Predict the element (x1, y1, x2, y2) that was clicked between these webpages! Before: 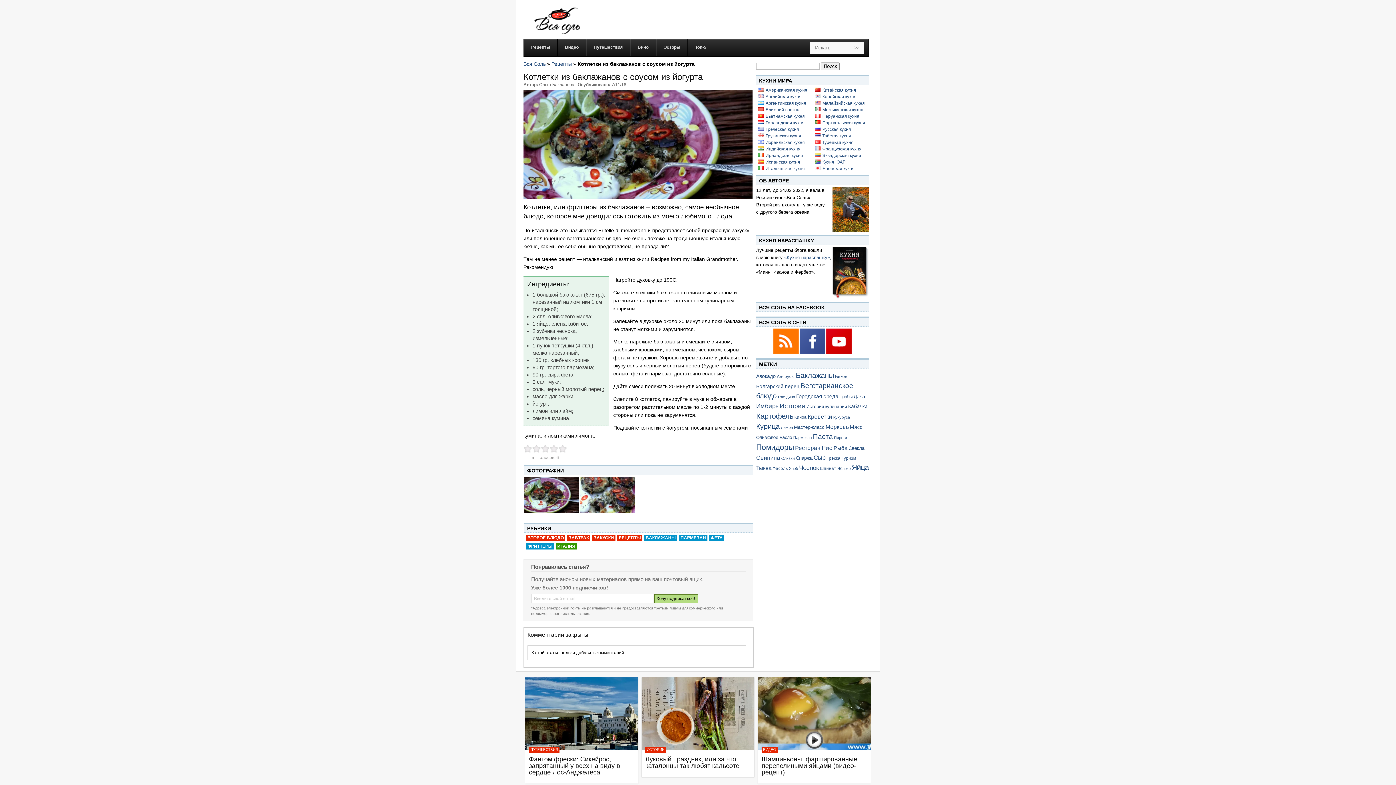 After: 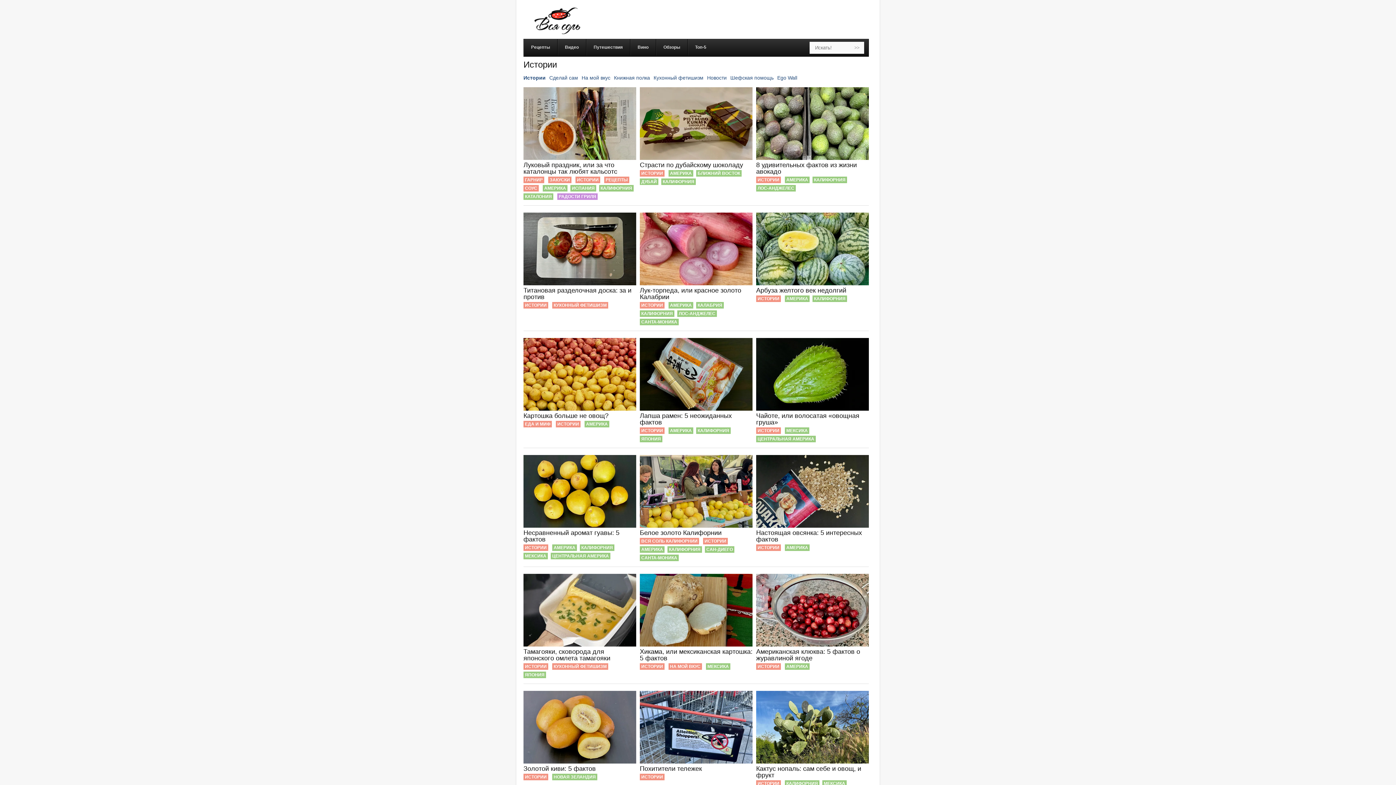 Action: label: ИСТОРИИ bbox: (645, 747, 666, 753)